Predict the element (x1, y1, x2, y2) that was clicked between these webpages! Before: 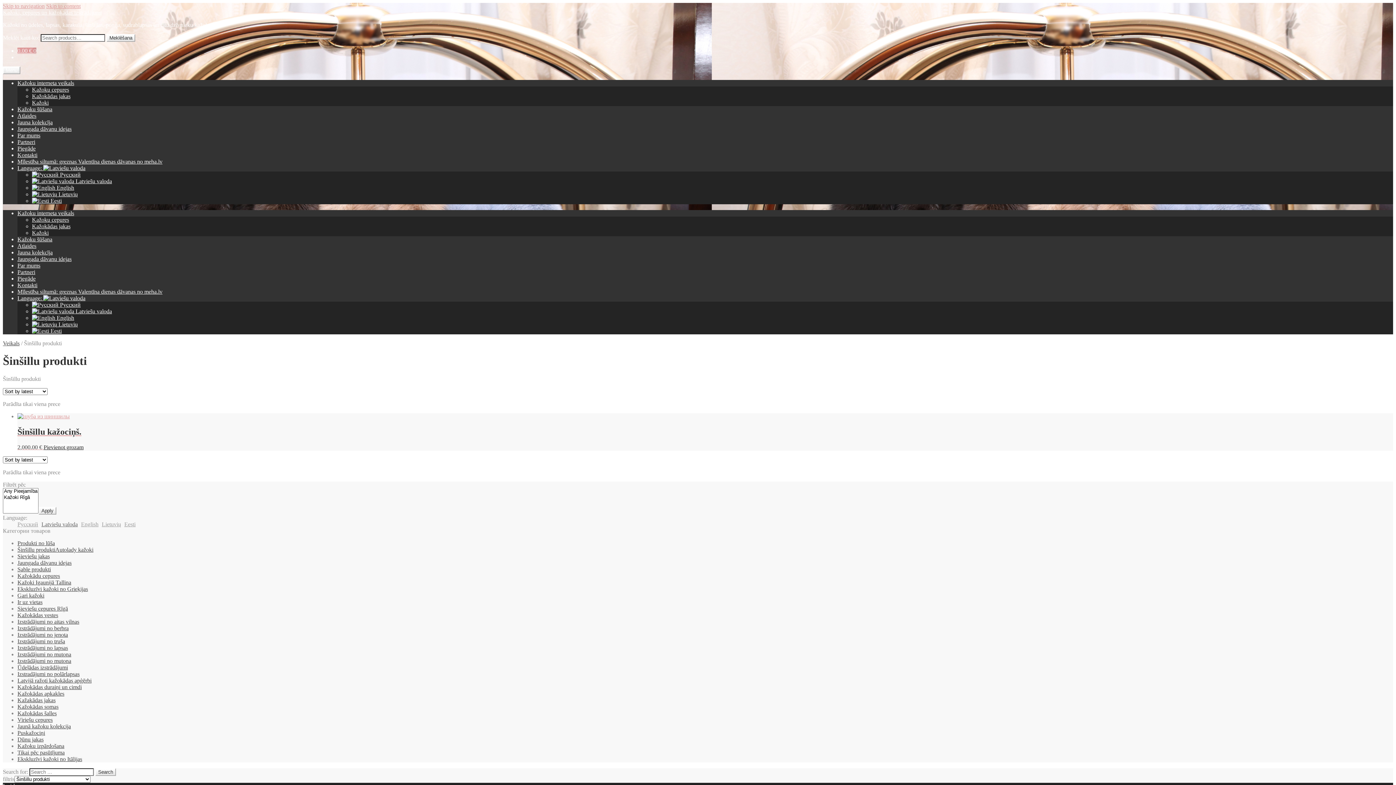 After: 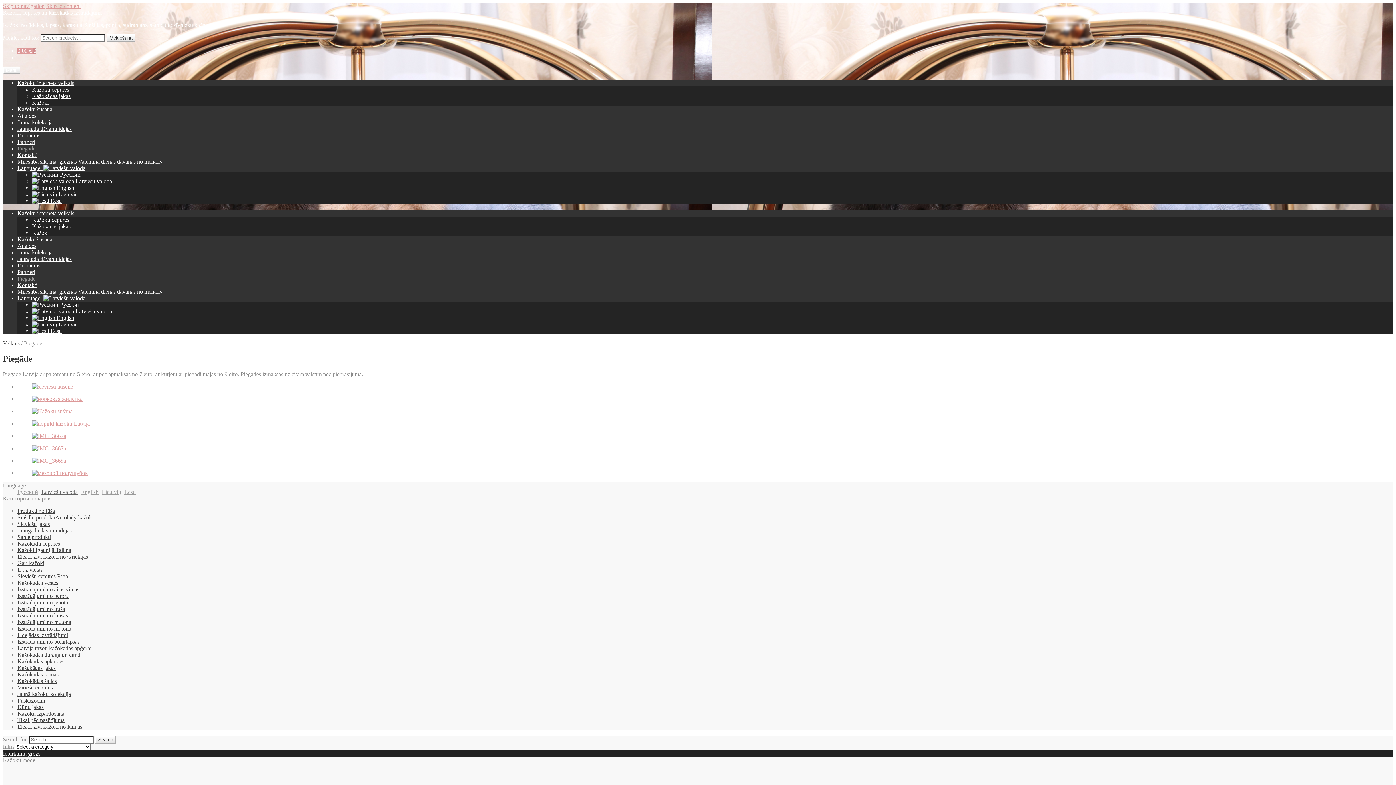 Action: label: Piegāde bbox: (17, 275, 35, 281)